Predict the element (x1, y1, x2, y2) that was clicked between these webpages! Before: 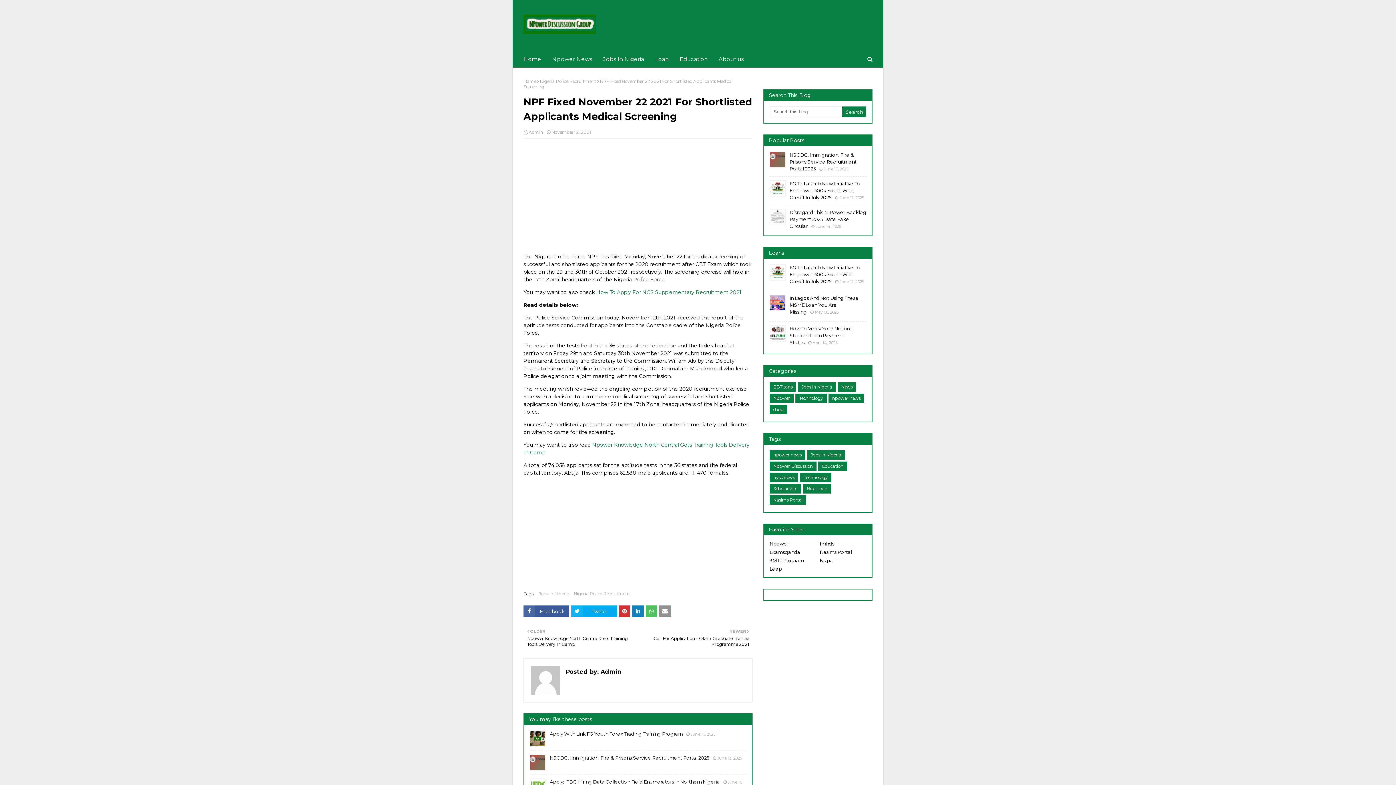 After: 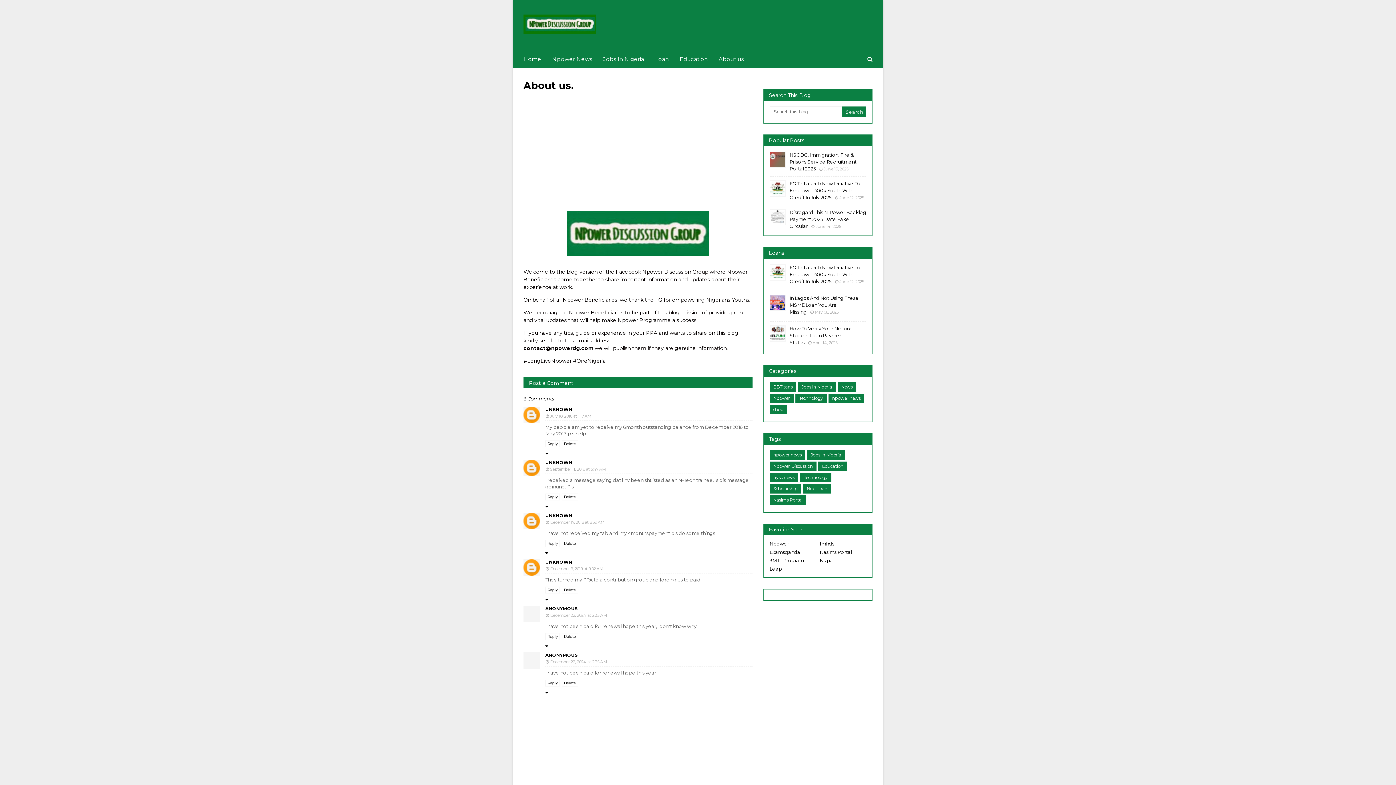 Action: bbox: (713, 50, 749, 67) label: About us